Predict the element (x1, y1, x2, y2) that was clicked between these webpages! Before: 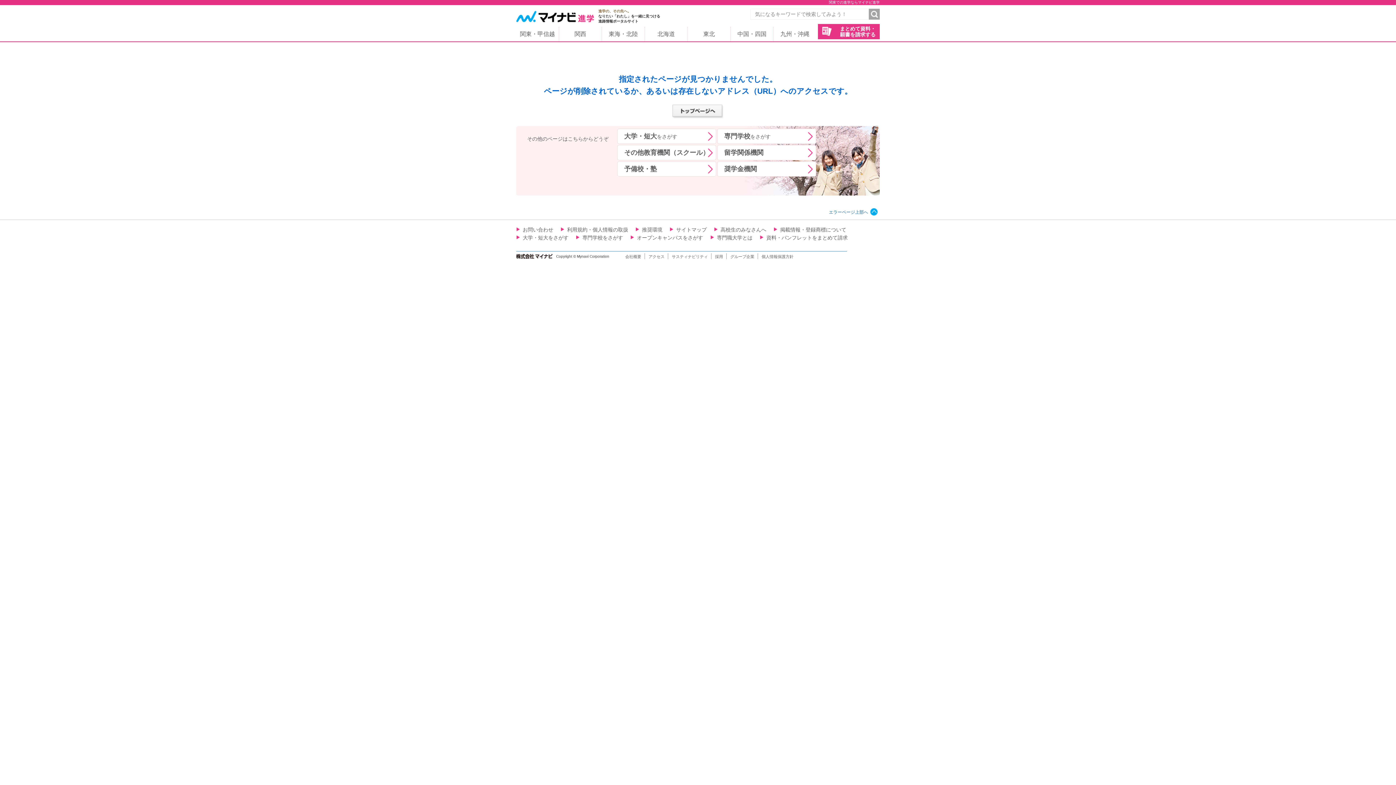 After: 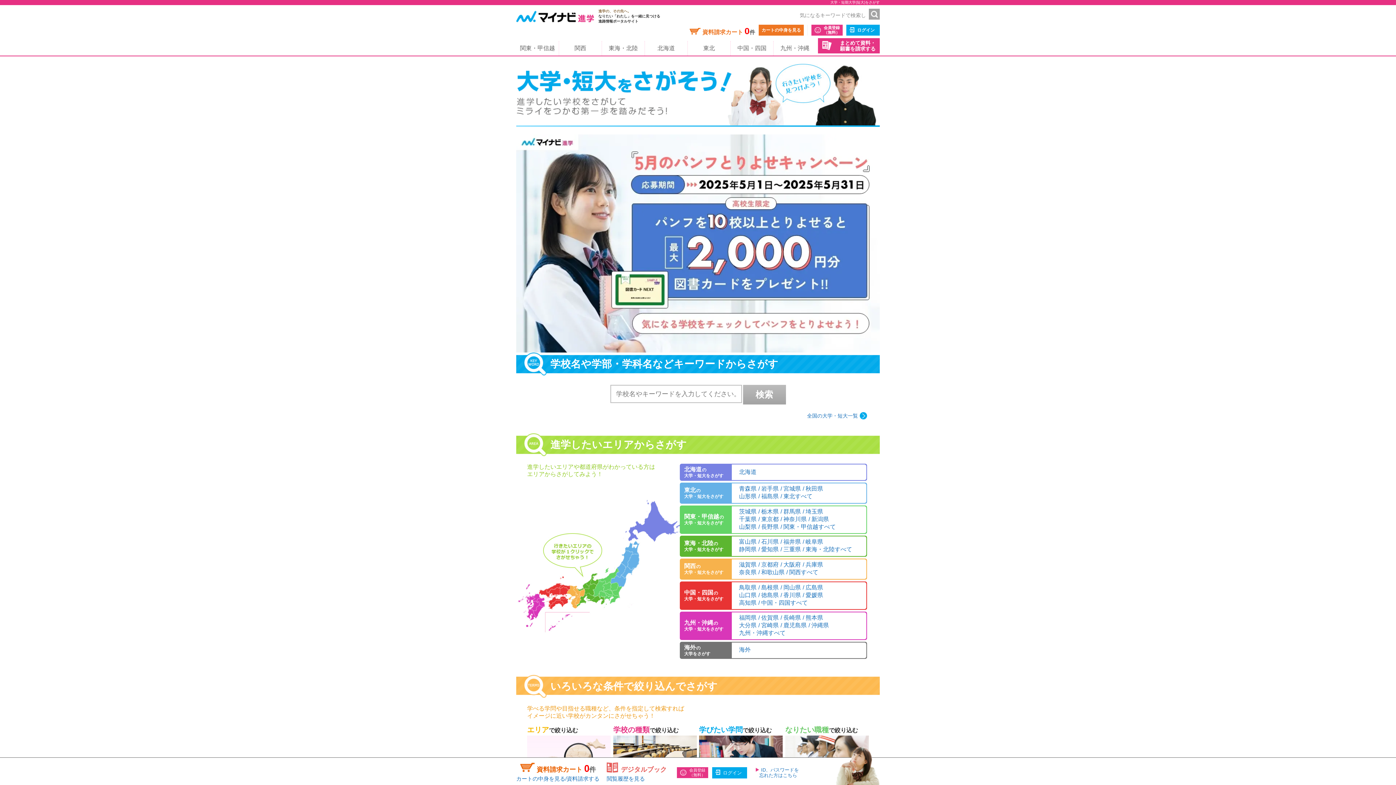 Action: label: 大学・短大をさがす bbox: (516, 234, 568, 240)